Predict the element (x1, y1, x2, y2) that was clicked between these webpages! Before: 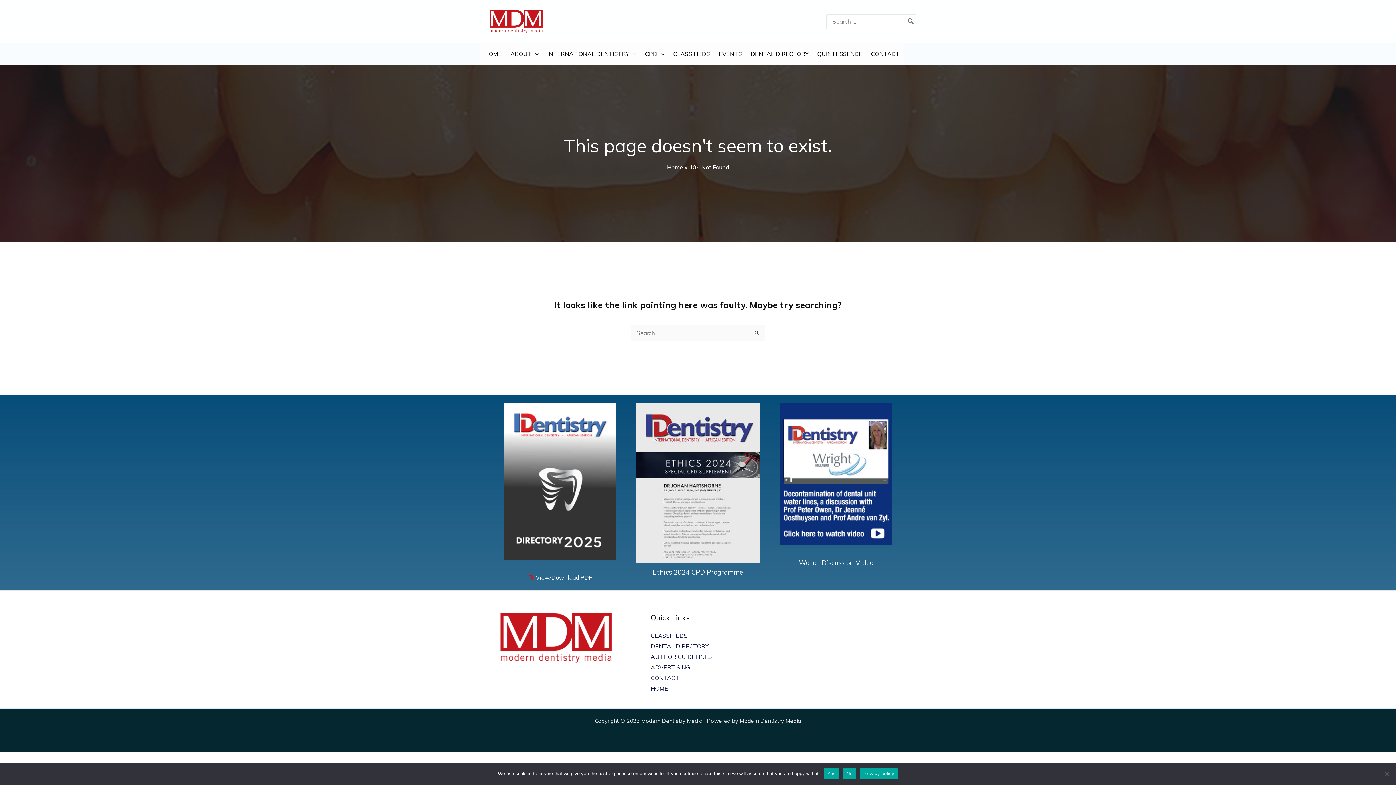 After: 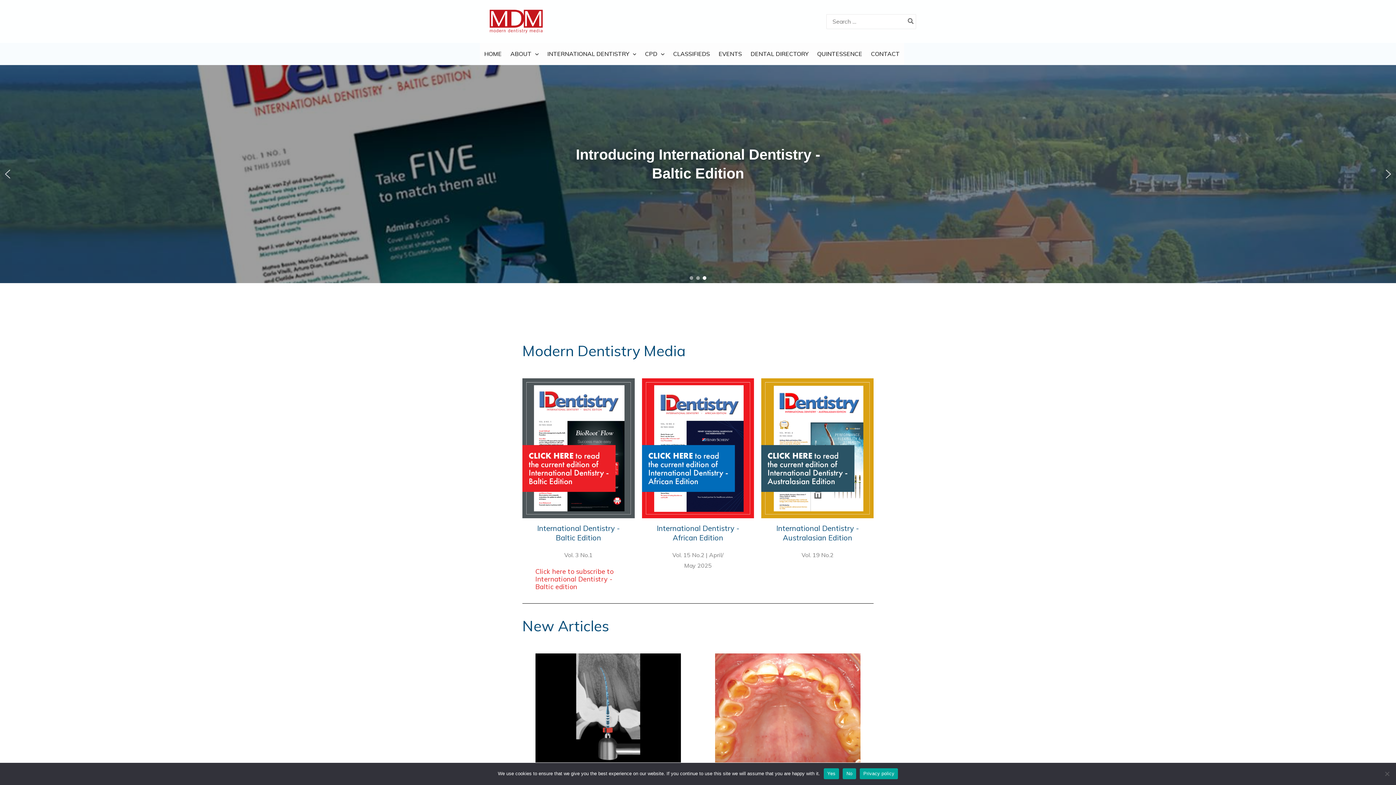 Action: bbox: (480, 17, 552, 24)